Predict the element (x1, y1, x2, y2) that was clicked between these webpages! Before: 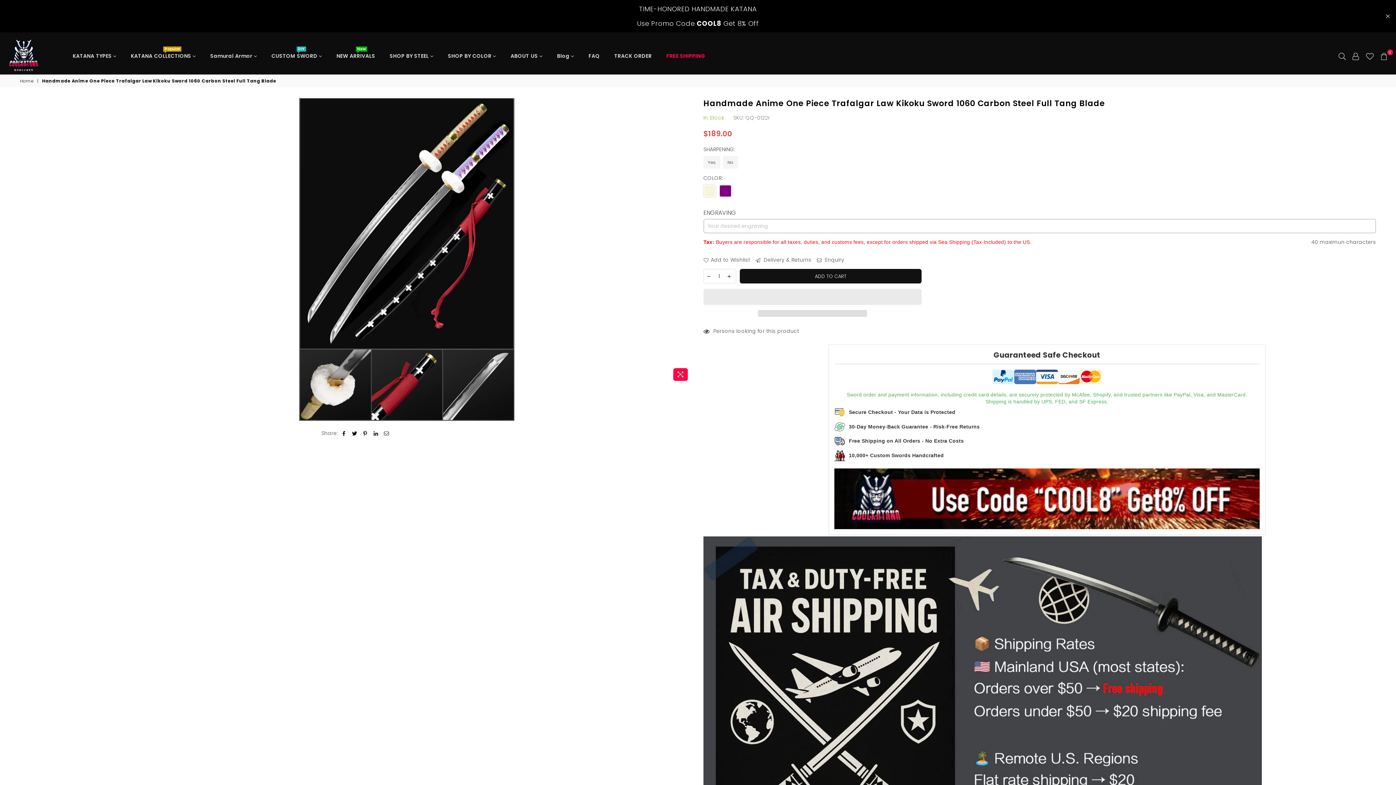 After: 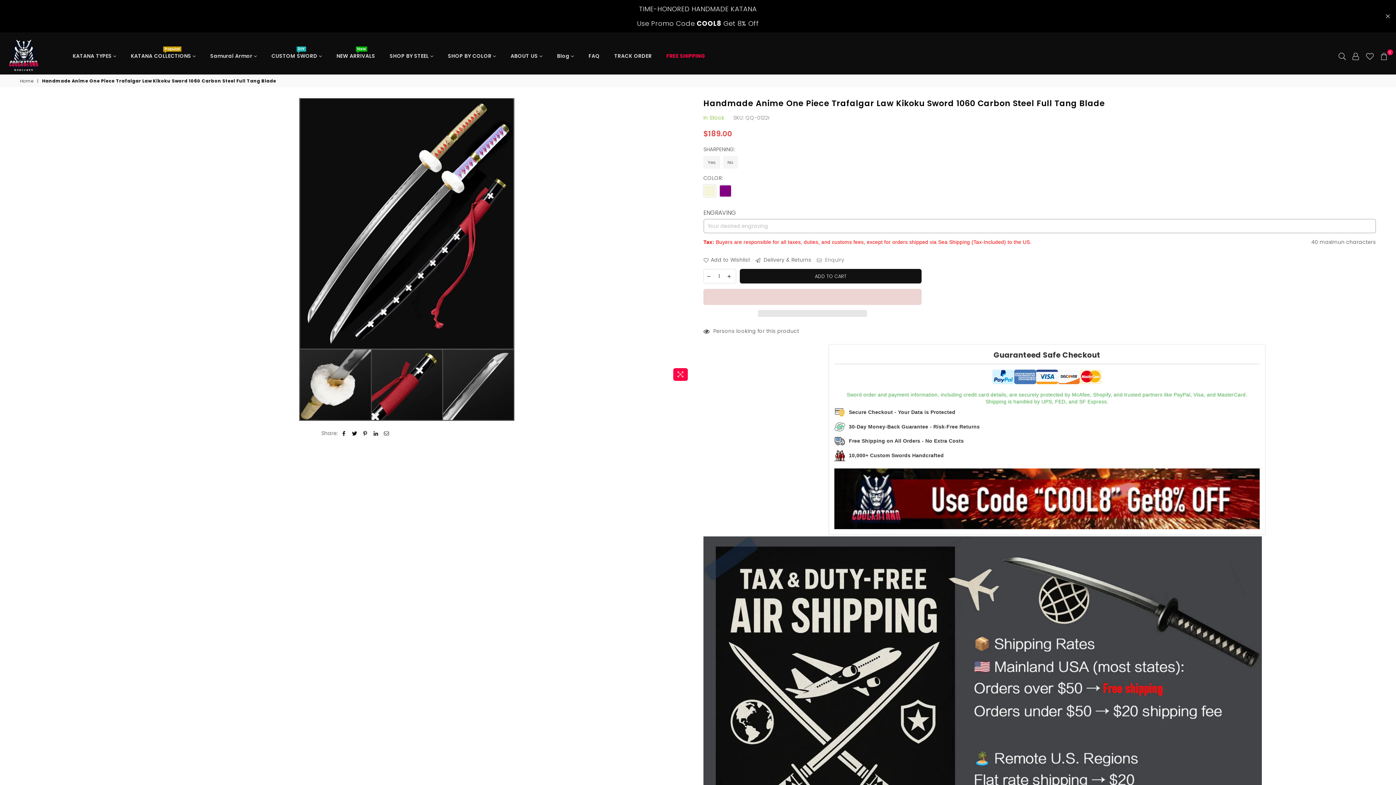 Action: bbox: (817, 256, 844, 263) label:  Enquiry